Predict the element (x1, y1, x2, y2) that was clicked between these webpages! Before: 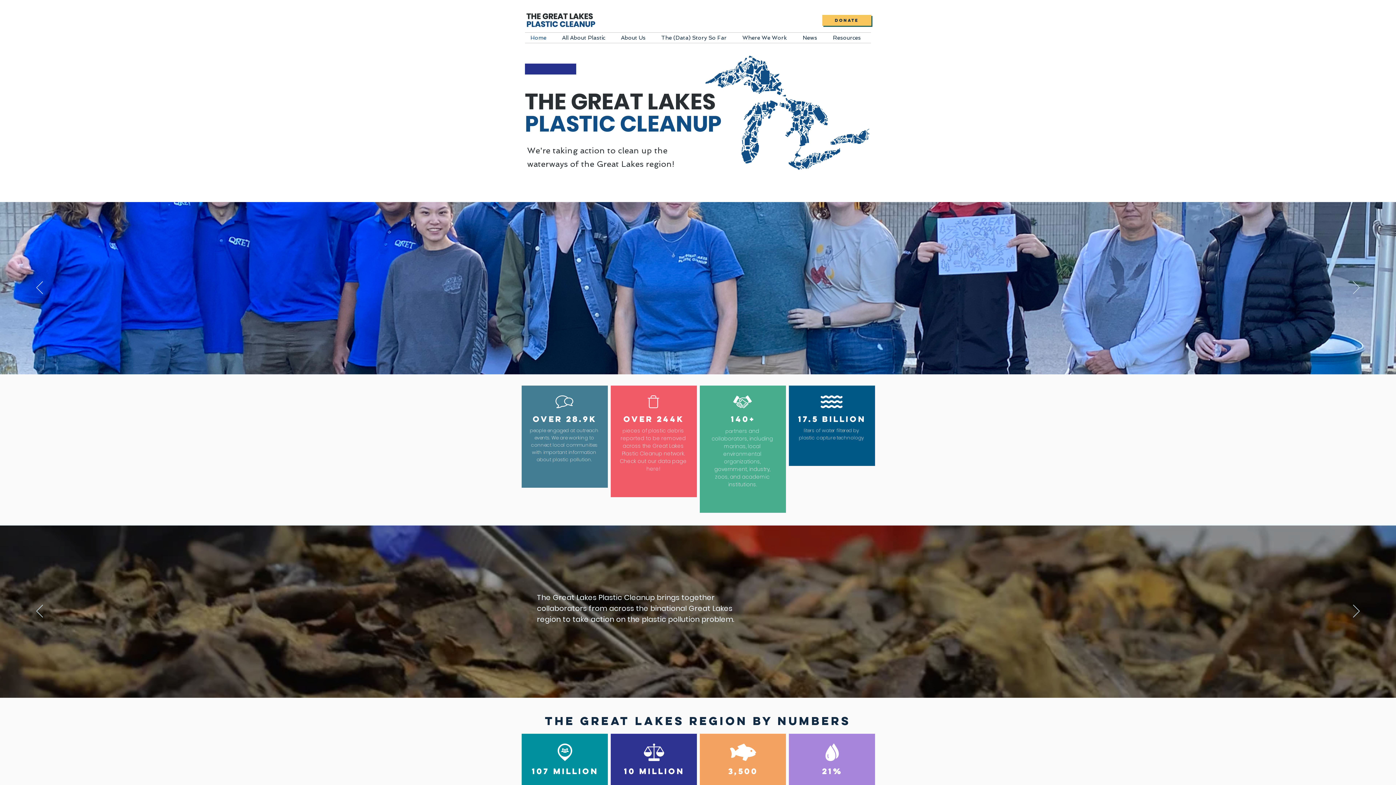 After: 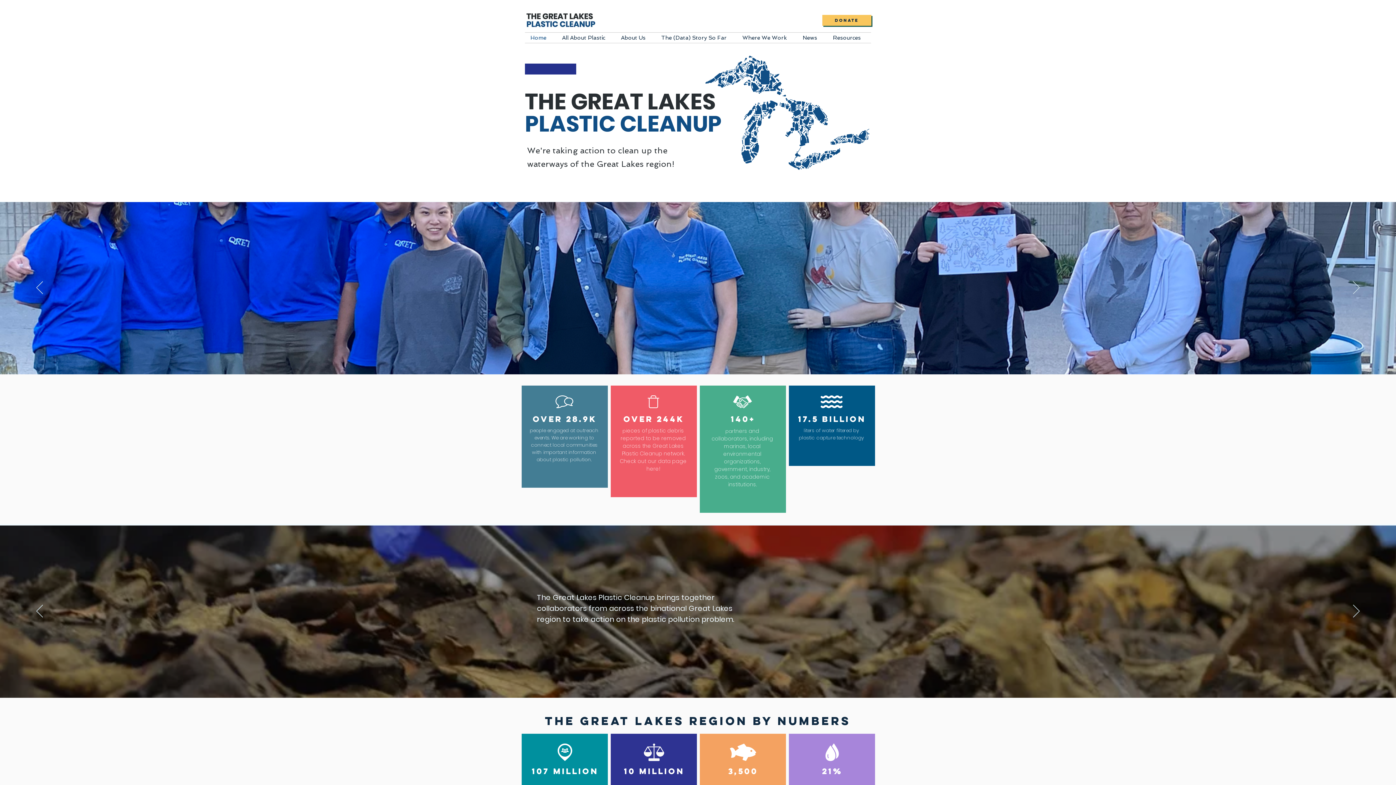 Action: label: News bbox: (797, 32, 827, 42)